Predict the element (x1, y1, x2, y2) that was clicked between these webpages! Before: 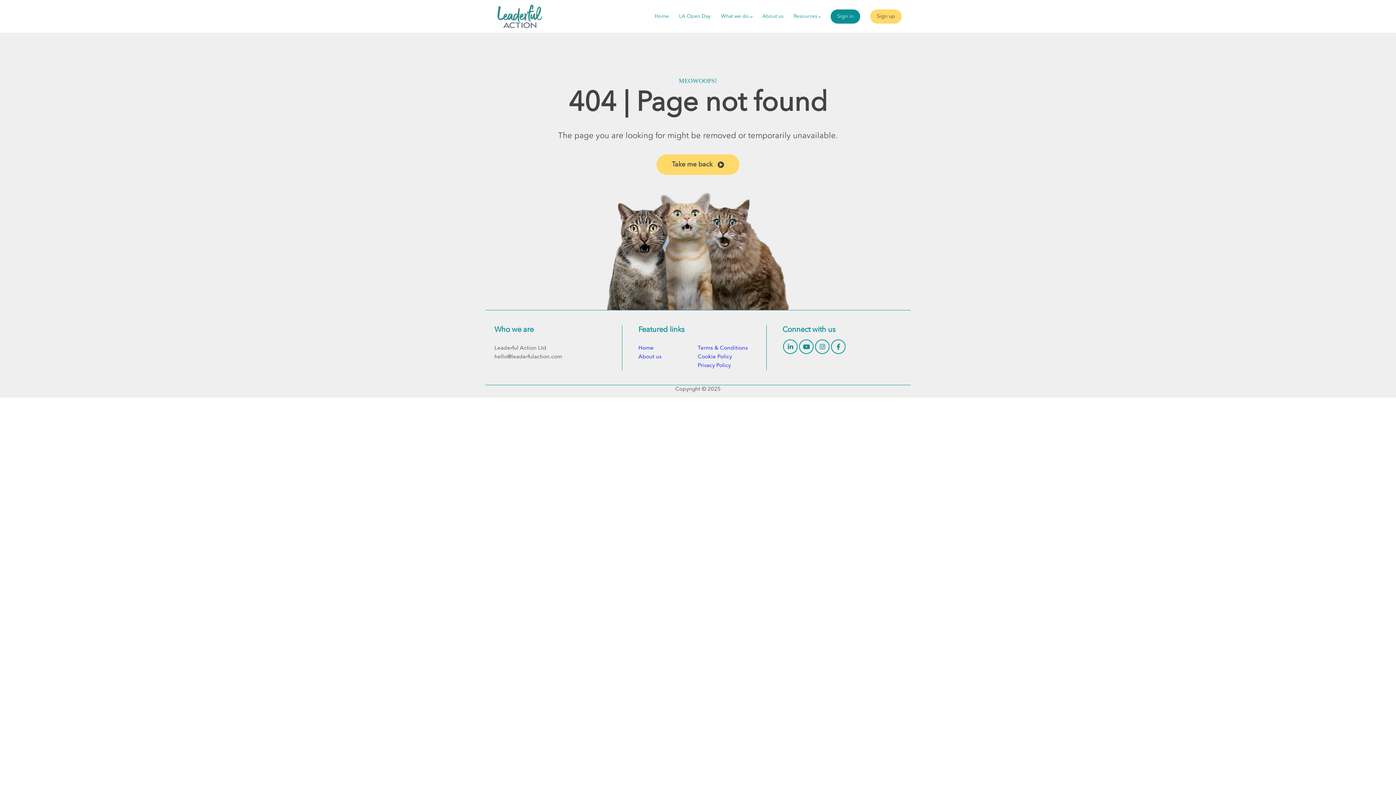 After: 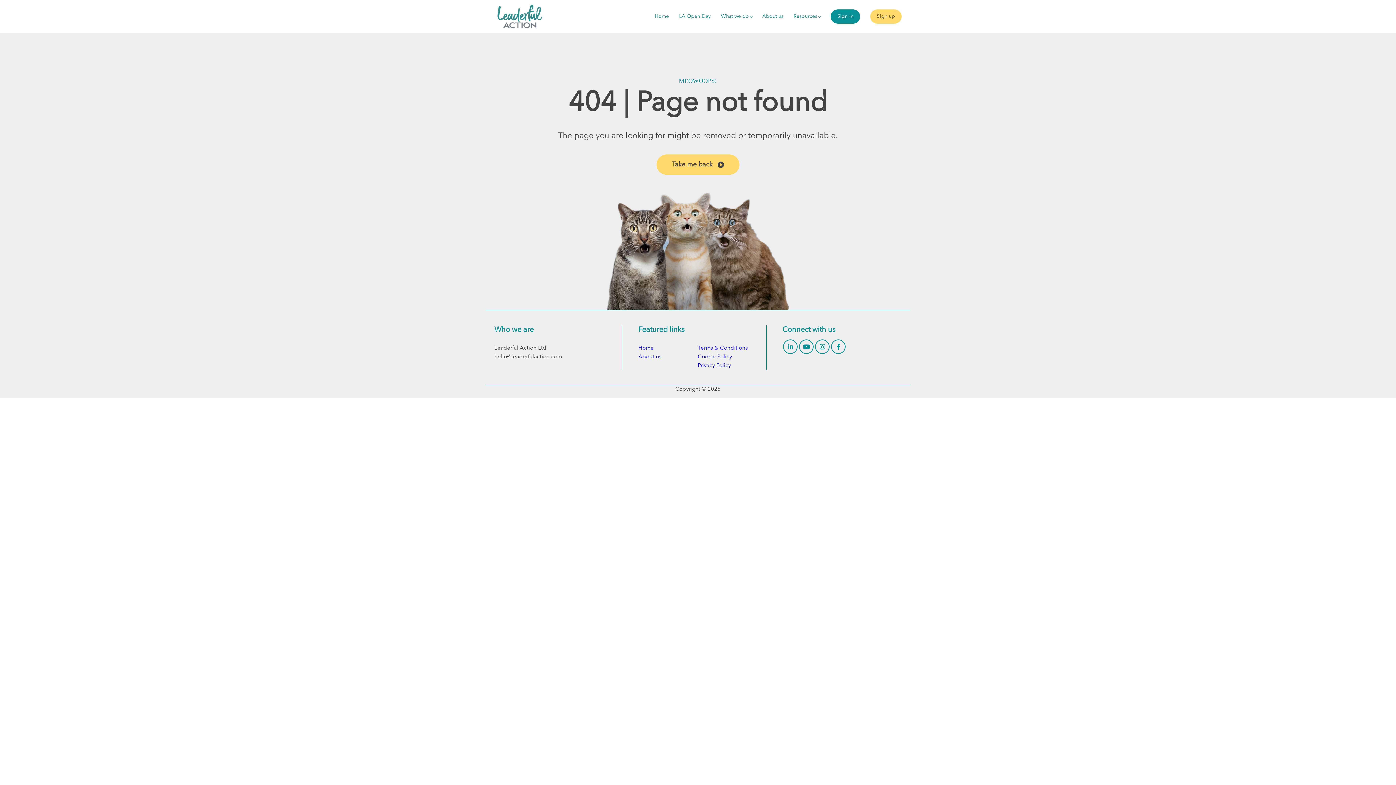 Action: bbox: (815, 339, 829, 354)